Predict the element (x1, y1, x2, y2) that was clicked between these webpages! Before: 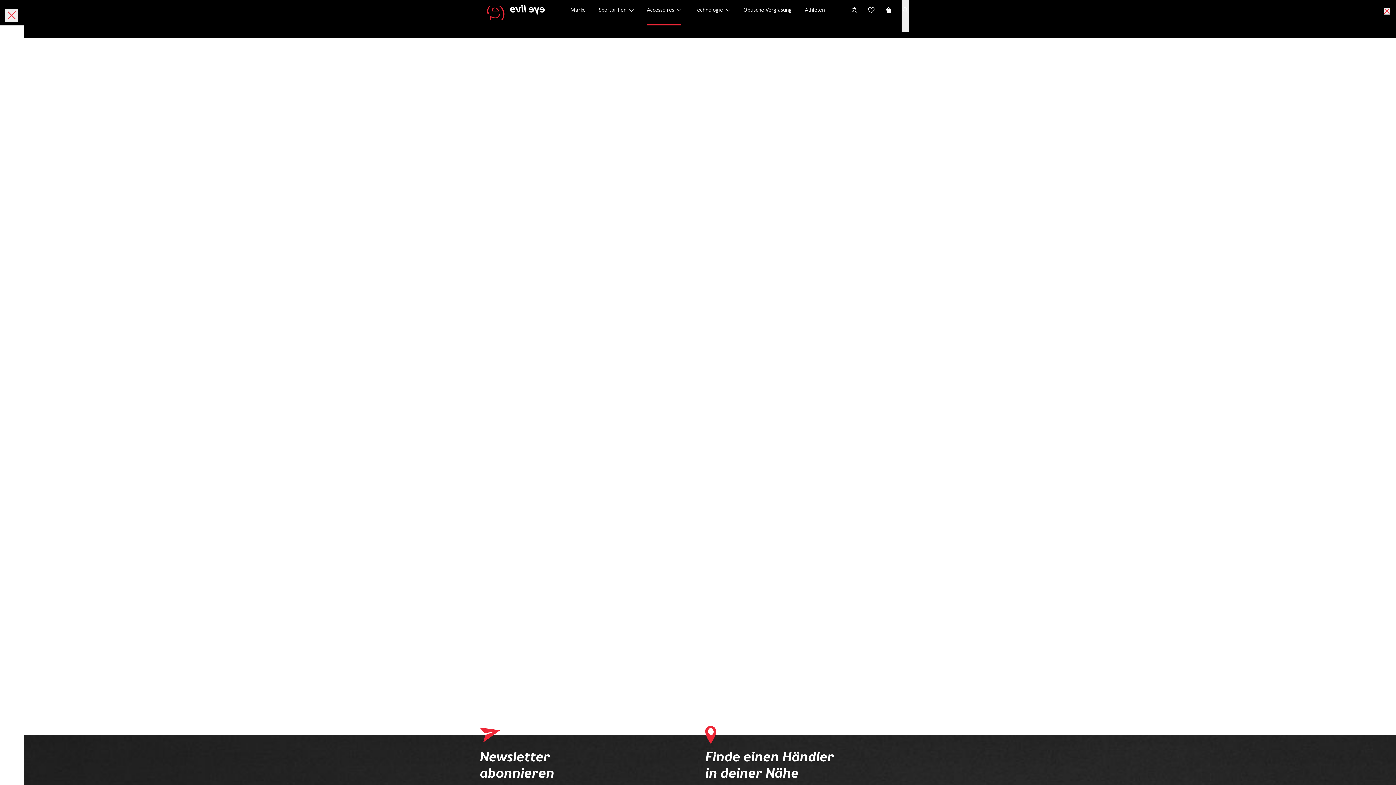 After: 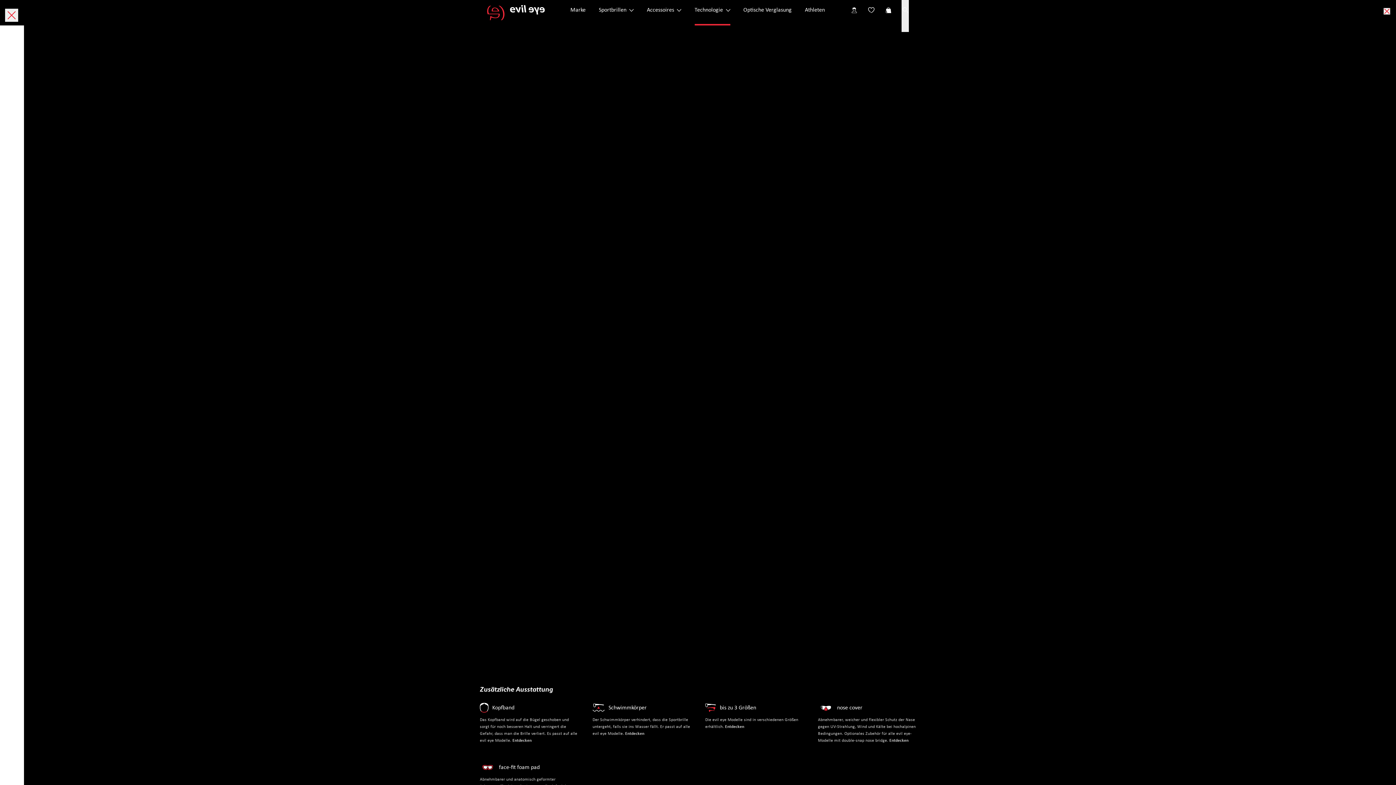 Action: label: Technologie bbox: (694, 0, 730, 25)